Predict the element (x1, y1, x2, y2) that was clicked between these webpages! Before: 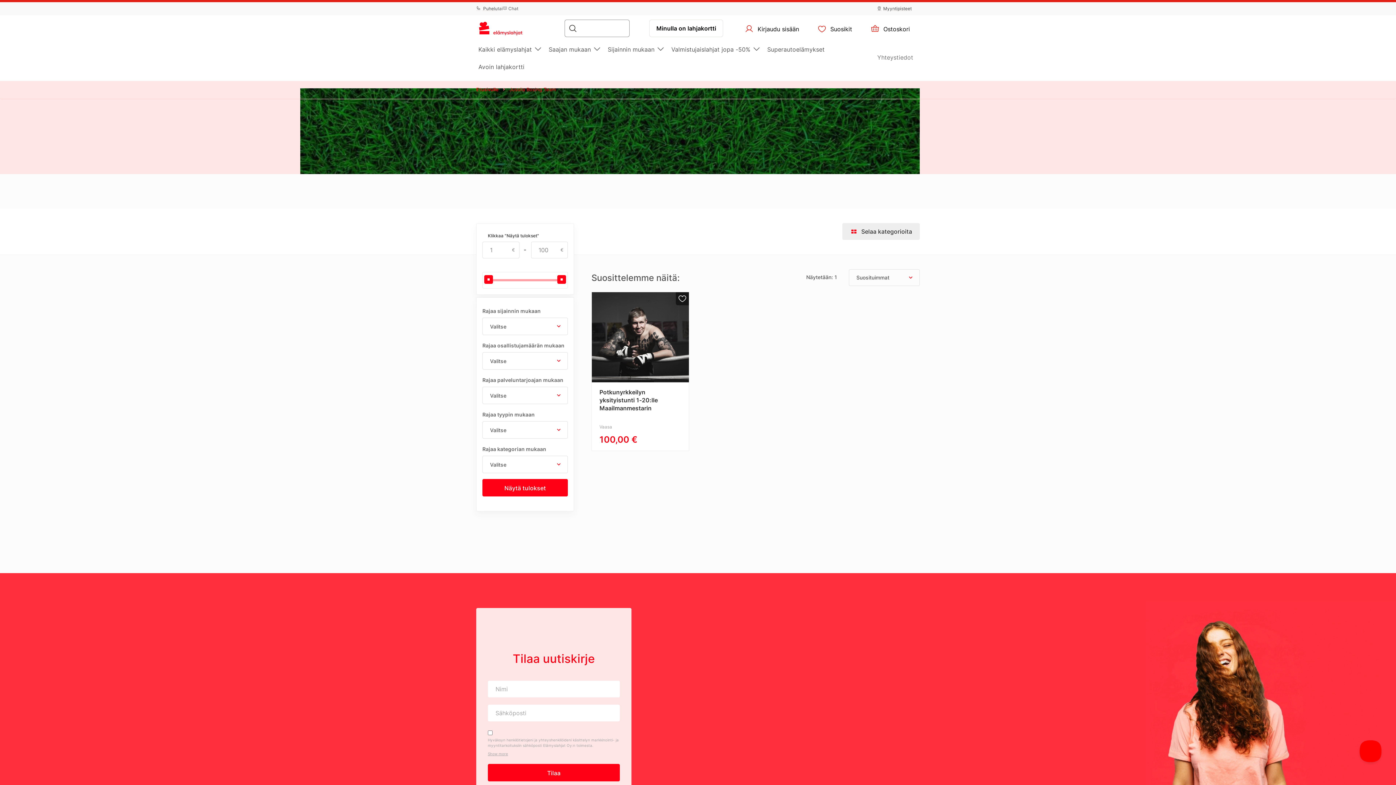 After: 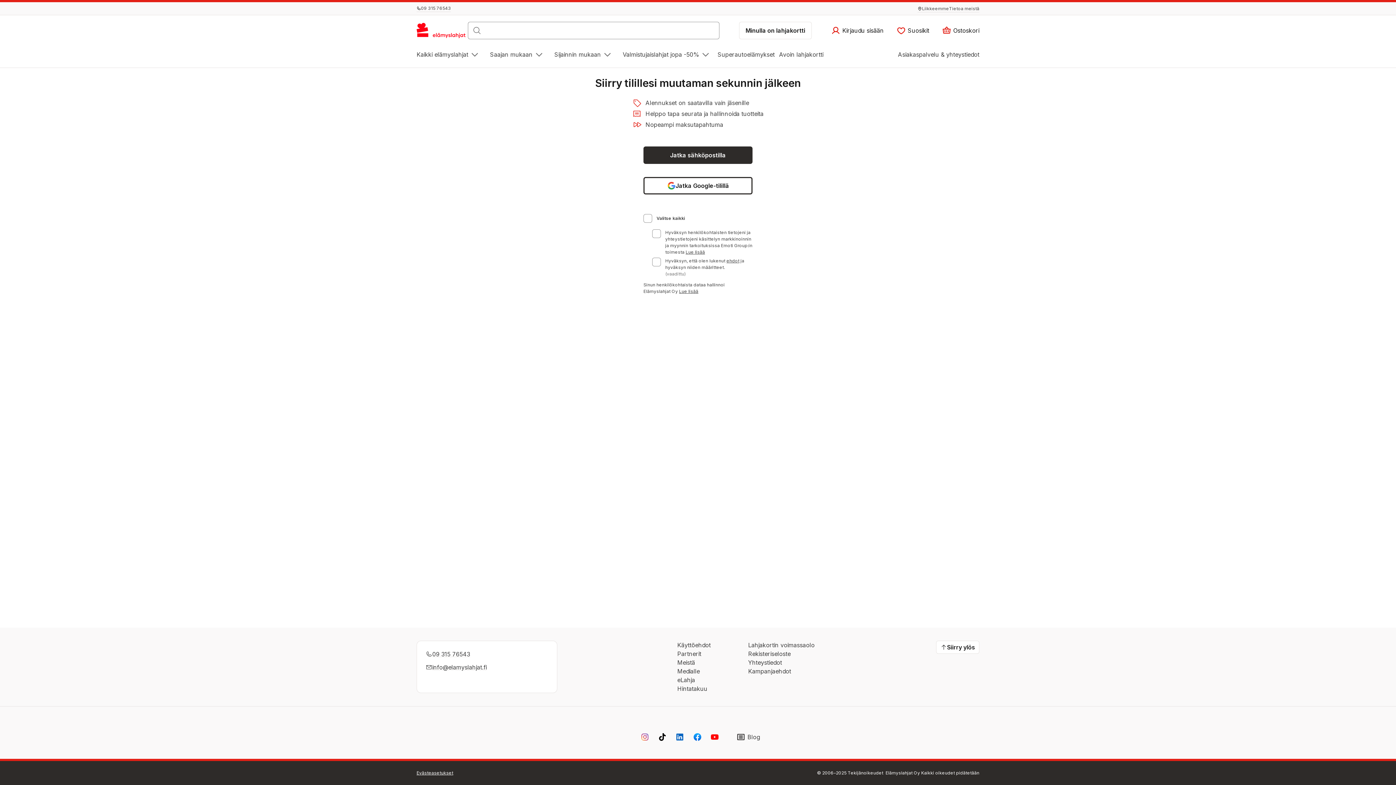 Action: label:  Suosikit bbox: (809, 19, 861, 37)